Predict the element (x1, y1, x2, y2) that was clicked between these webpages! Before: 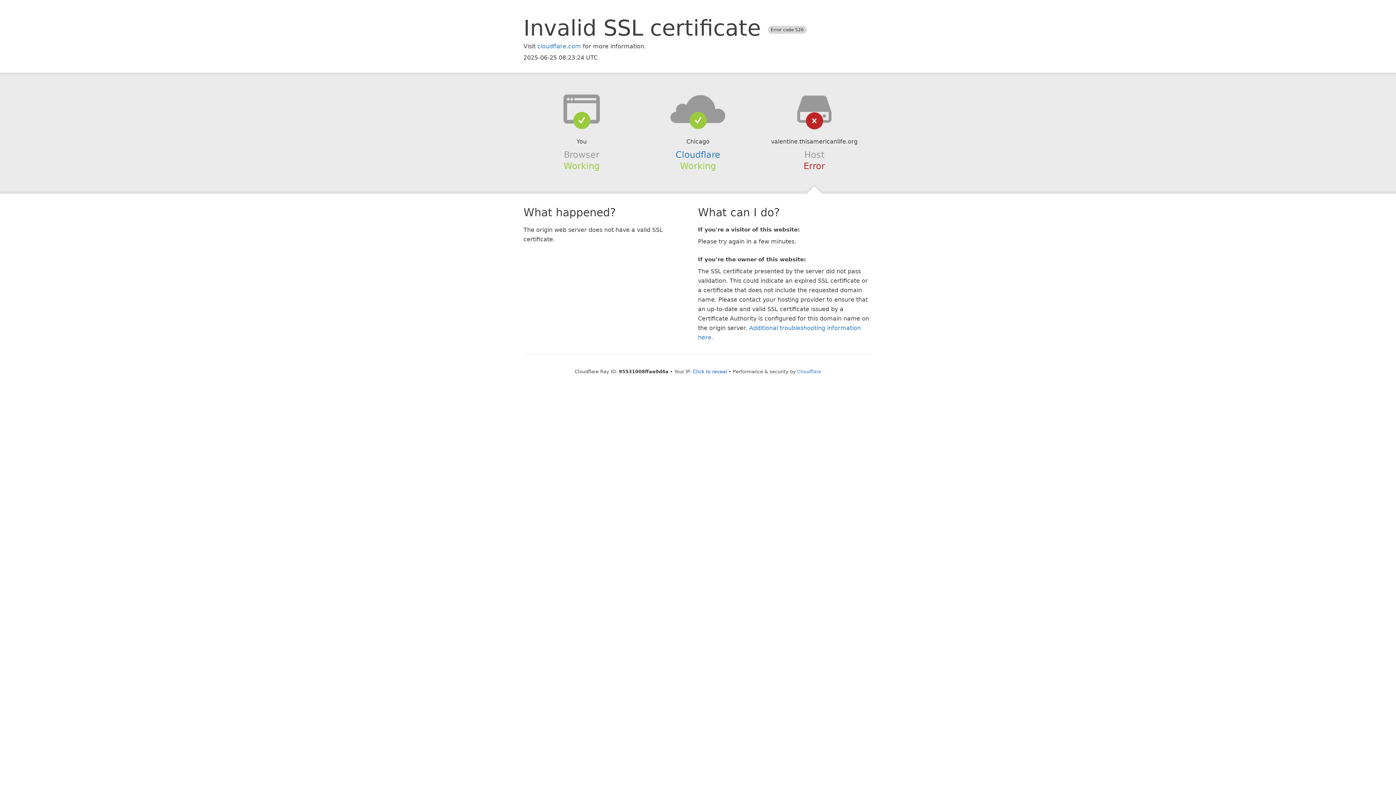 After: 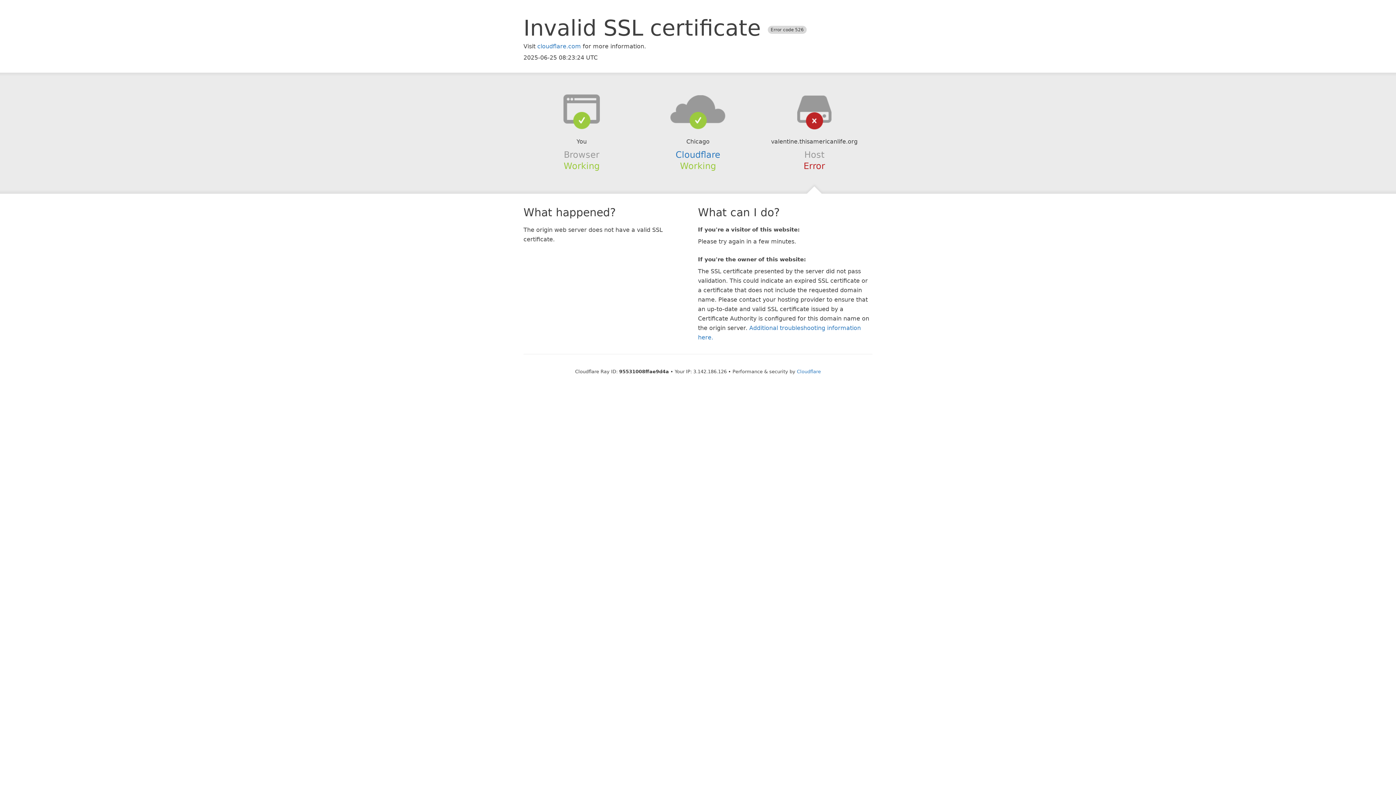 Action: label: Click to reveal bbox: (693, 368, 727, 374)